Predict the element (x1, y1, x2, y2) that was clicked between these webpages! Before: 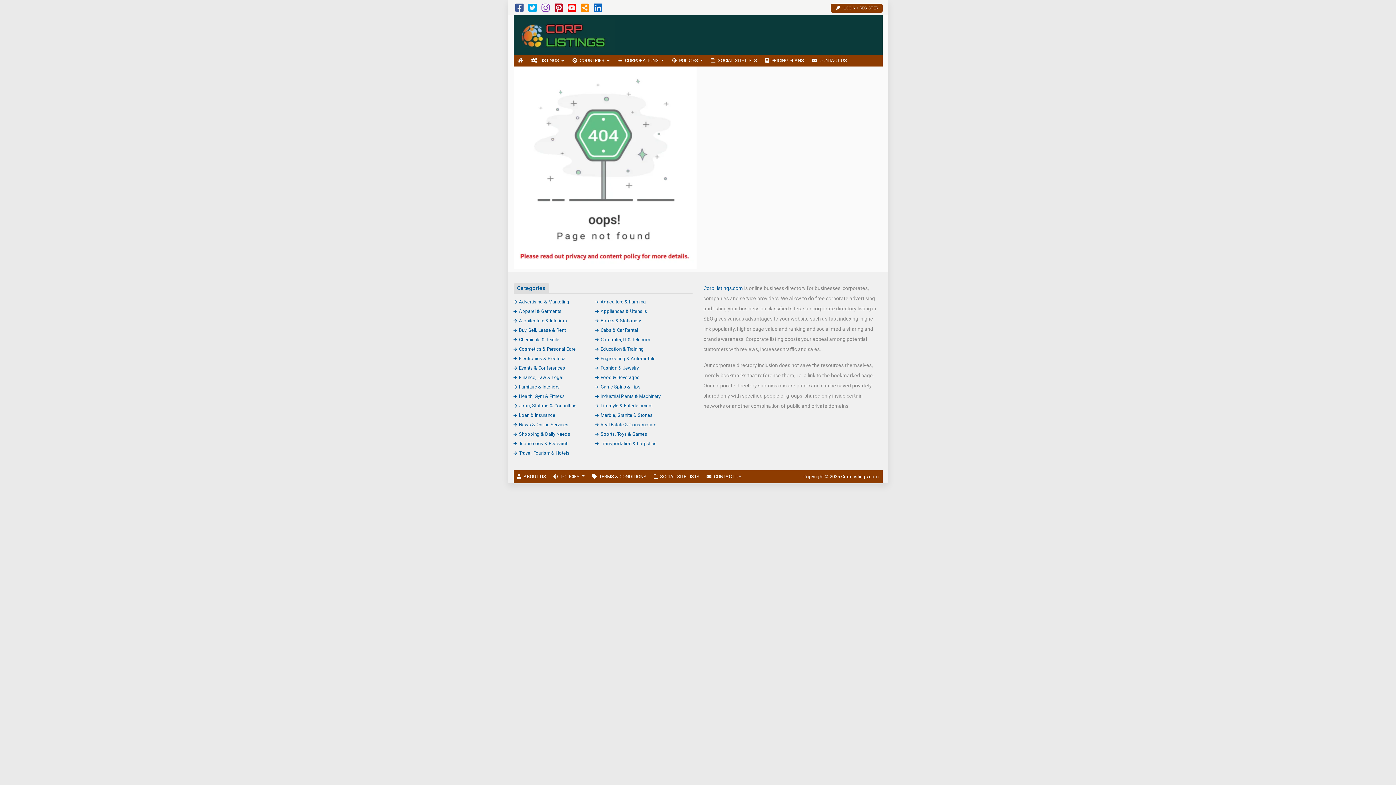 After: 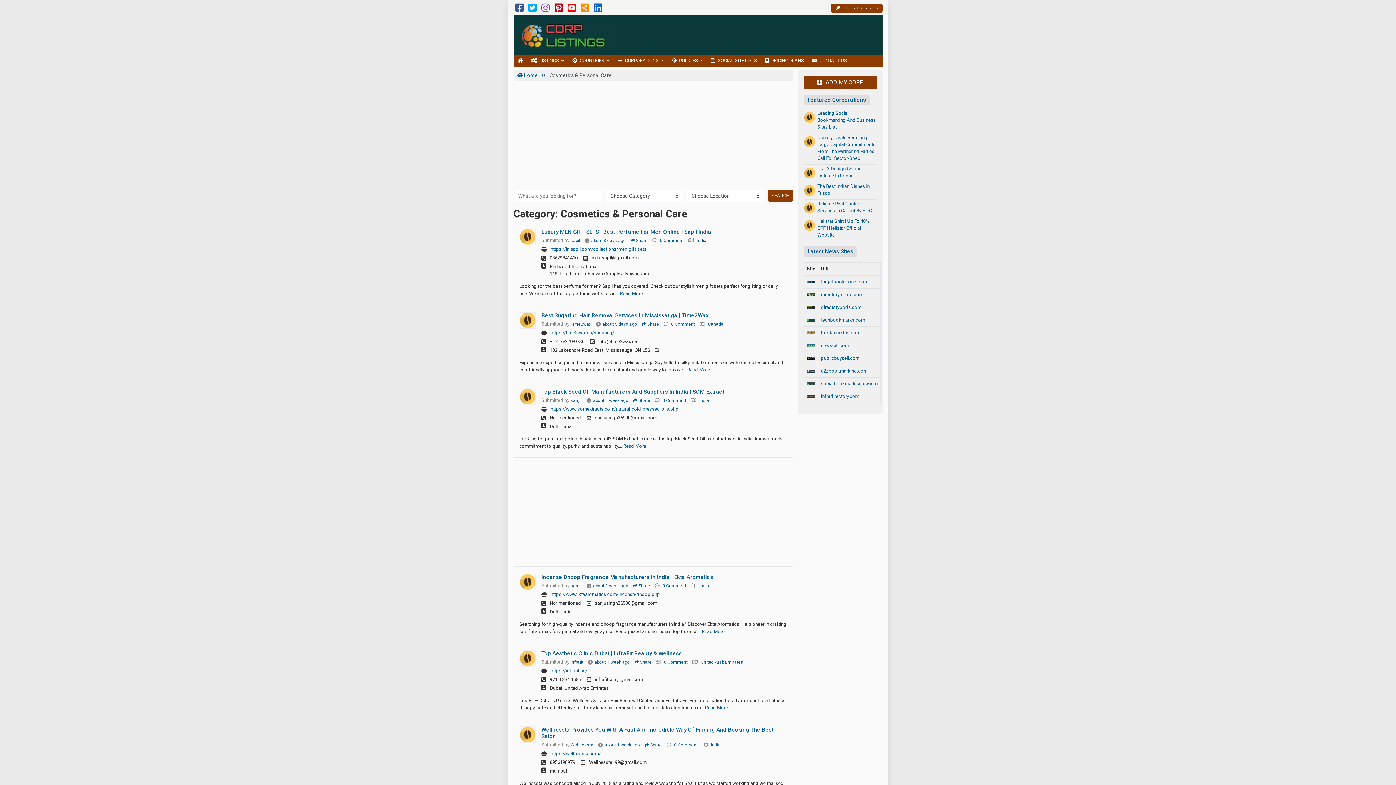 Action: bbox: (513, 346, 575, 351) label: Cosmetics & Personal Care